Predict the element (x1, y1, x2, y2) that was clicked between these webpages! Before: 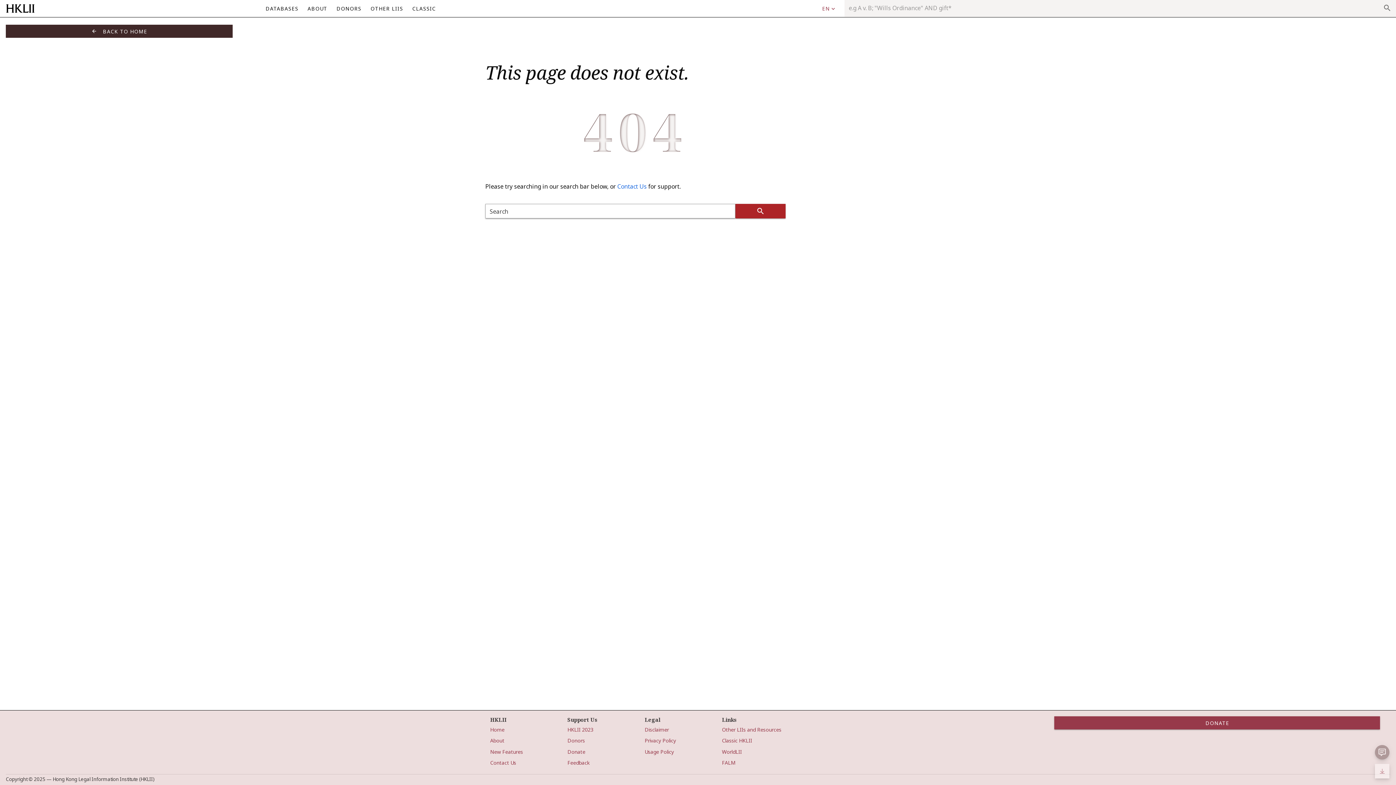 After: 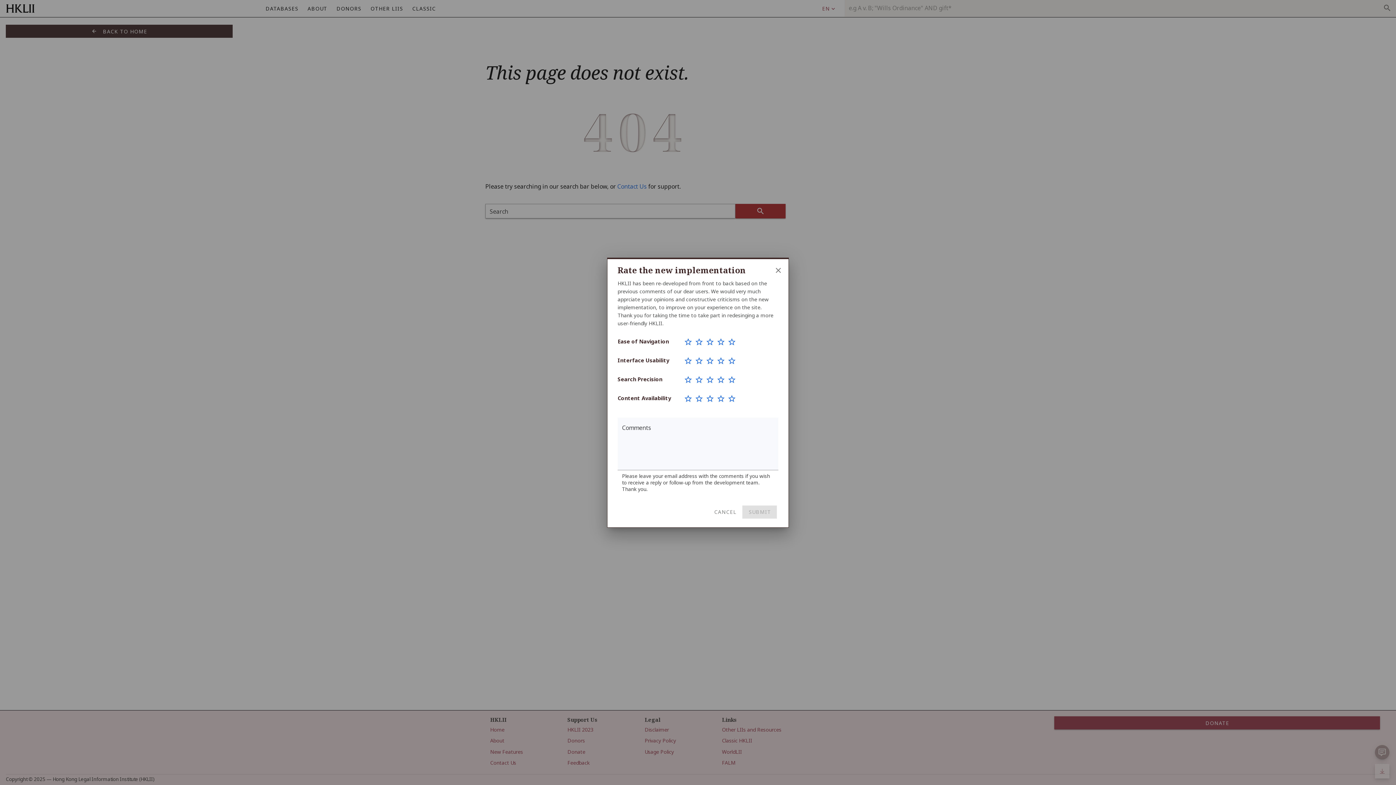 Action: bbox: (1375, 745, 1389, 760) label: rate_hklii